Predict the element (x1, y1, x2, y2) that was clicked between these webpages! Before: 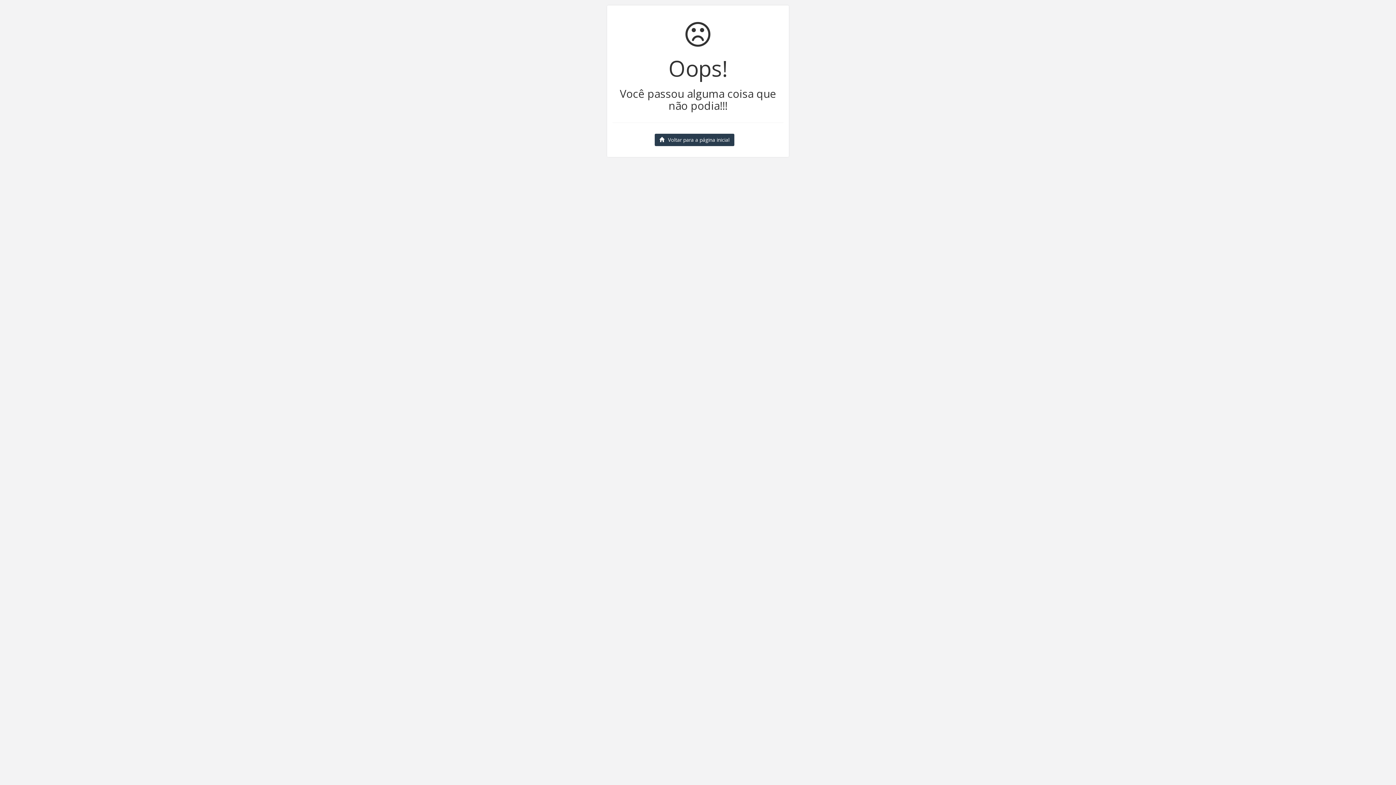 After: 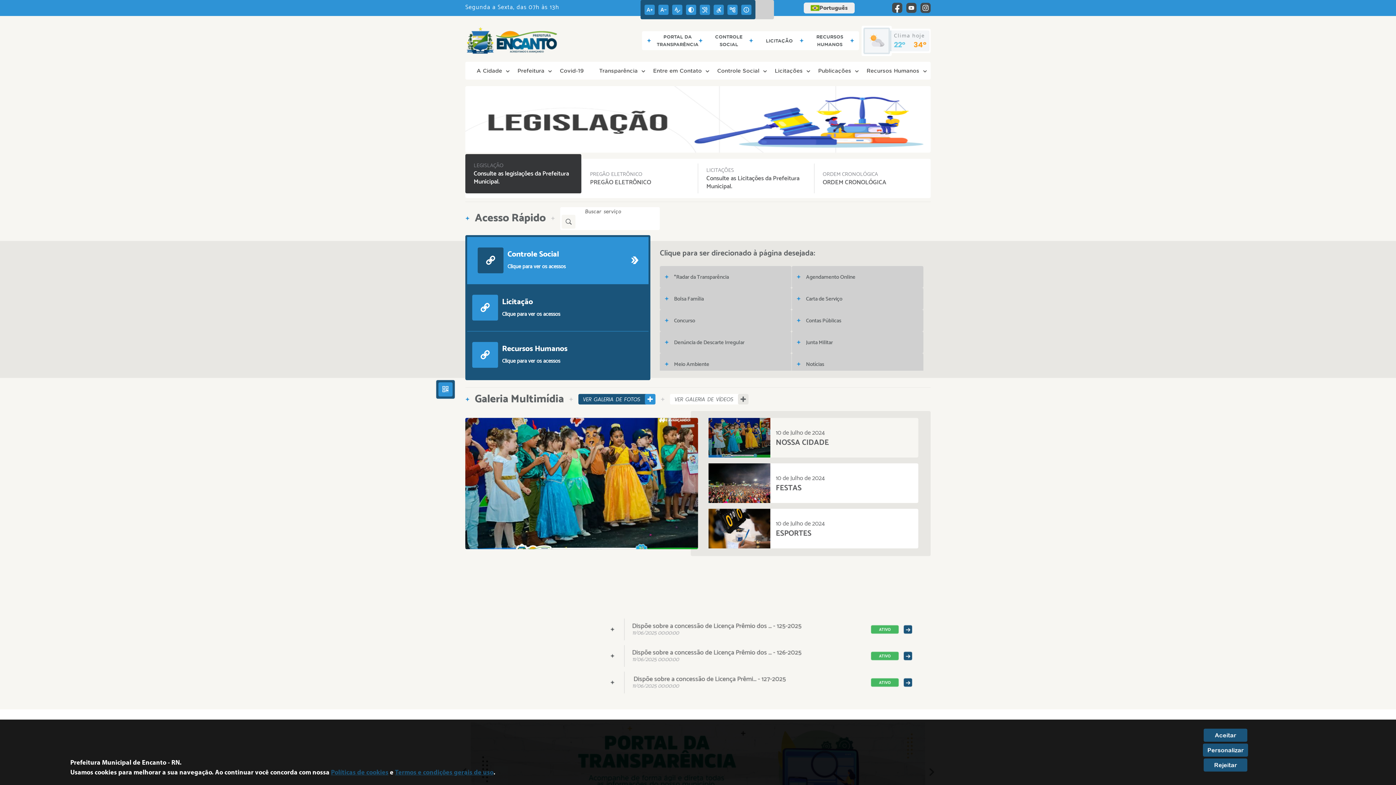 Action: bbox: (654, 133, 734, 146) label: Voltar para a página inicial